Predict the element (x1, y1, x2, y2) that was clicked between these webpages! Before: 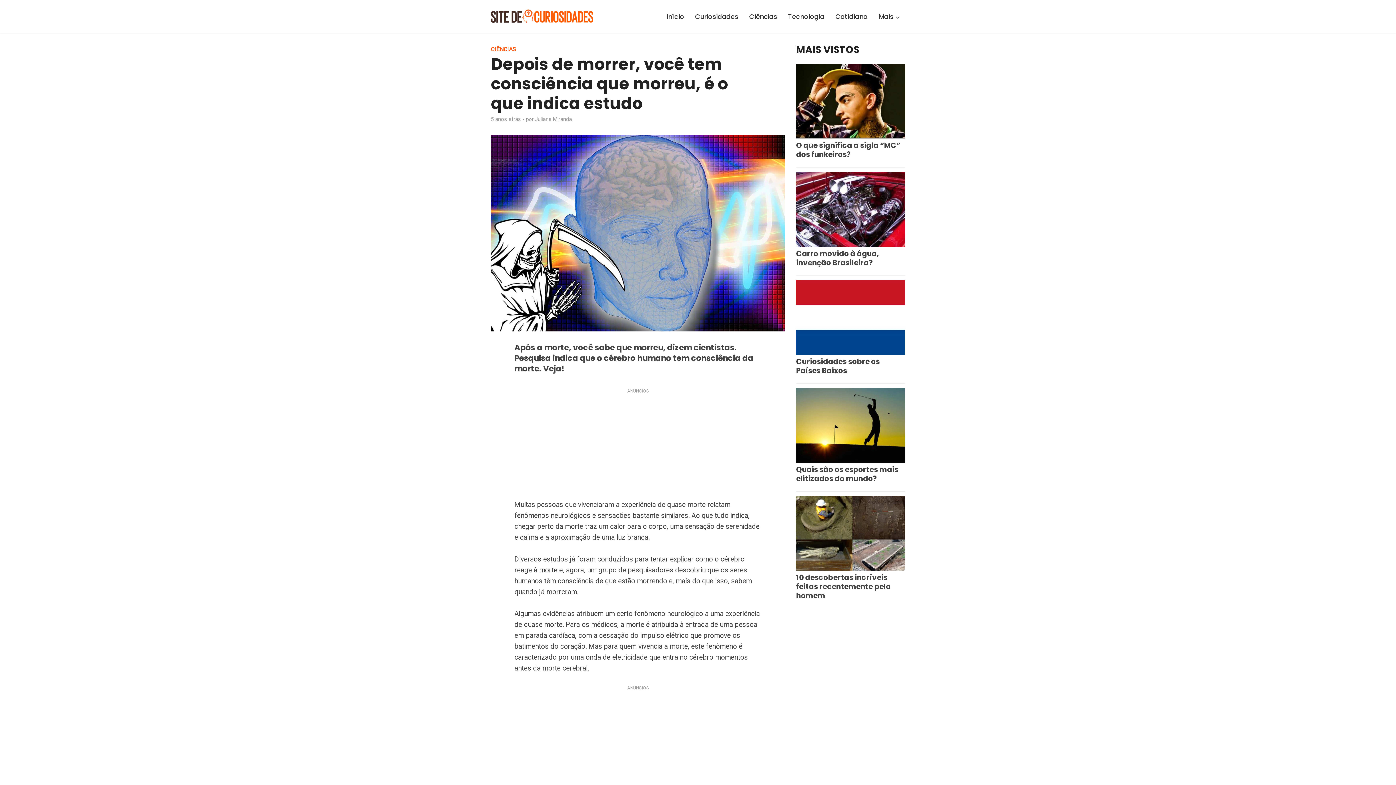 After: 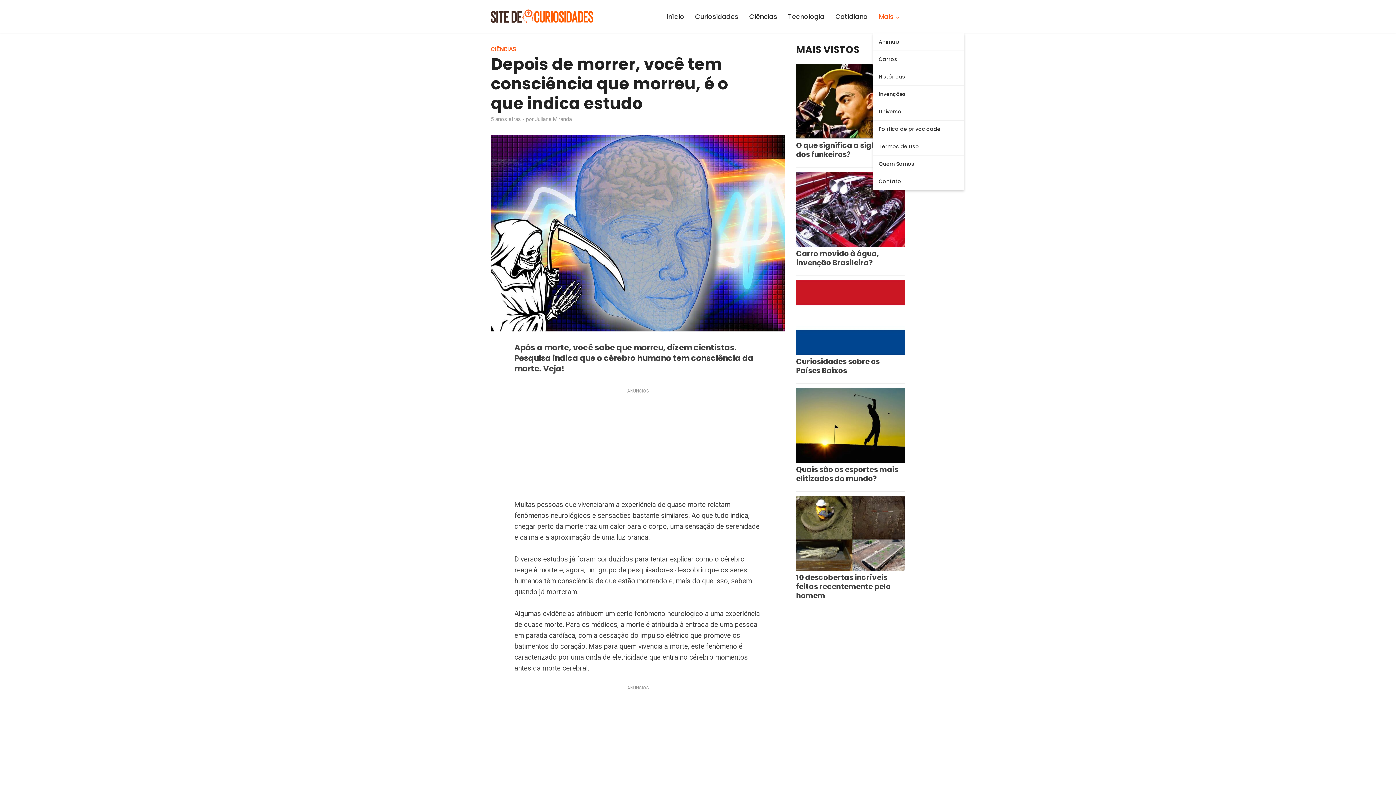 Action: bbox: (873, 0, 905, 33) label: Mais